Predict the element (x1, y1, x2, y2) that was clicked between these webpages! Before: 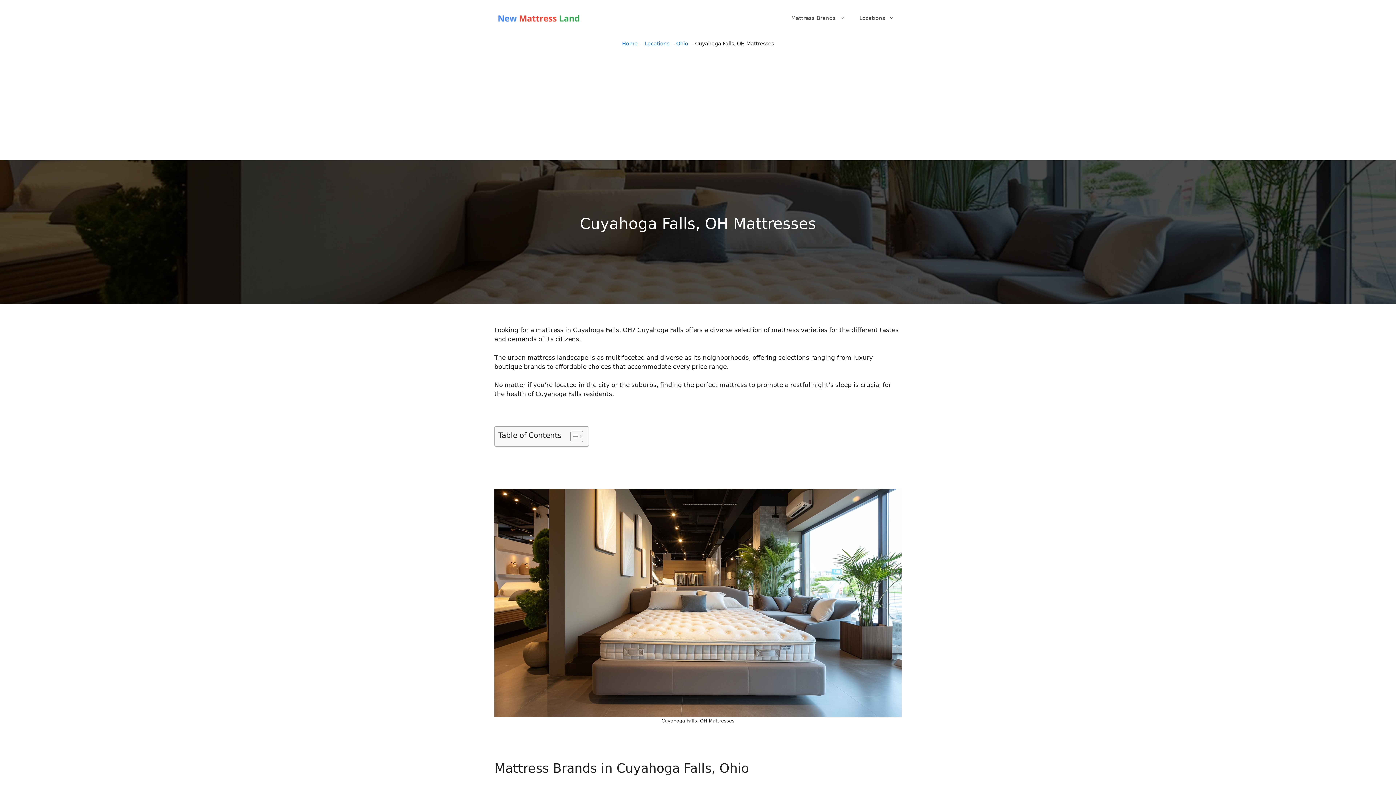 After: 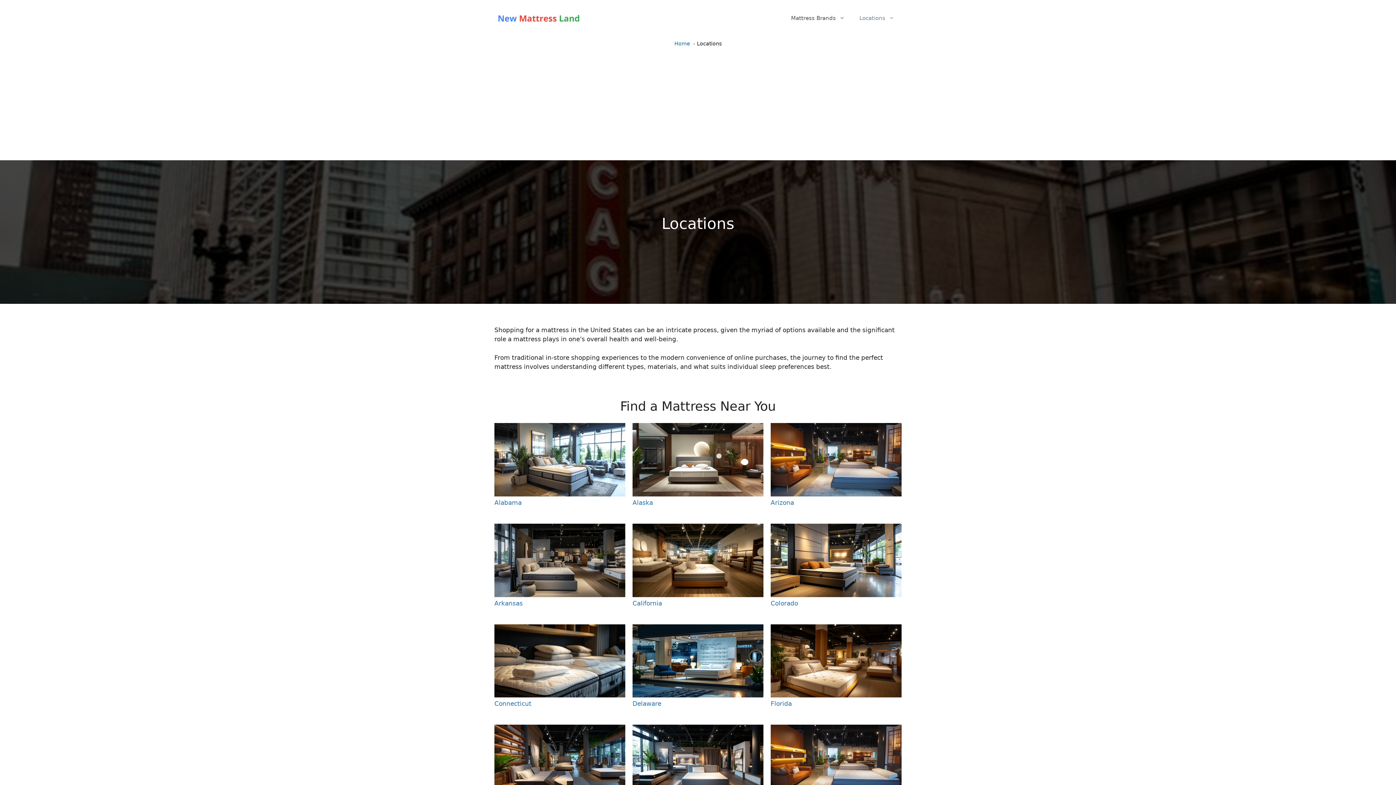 Action: label: Locations bbox: (852, 7, 901, 29)